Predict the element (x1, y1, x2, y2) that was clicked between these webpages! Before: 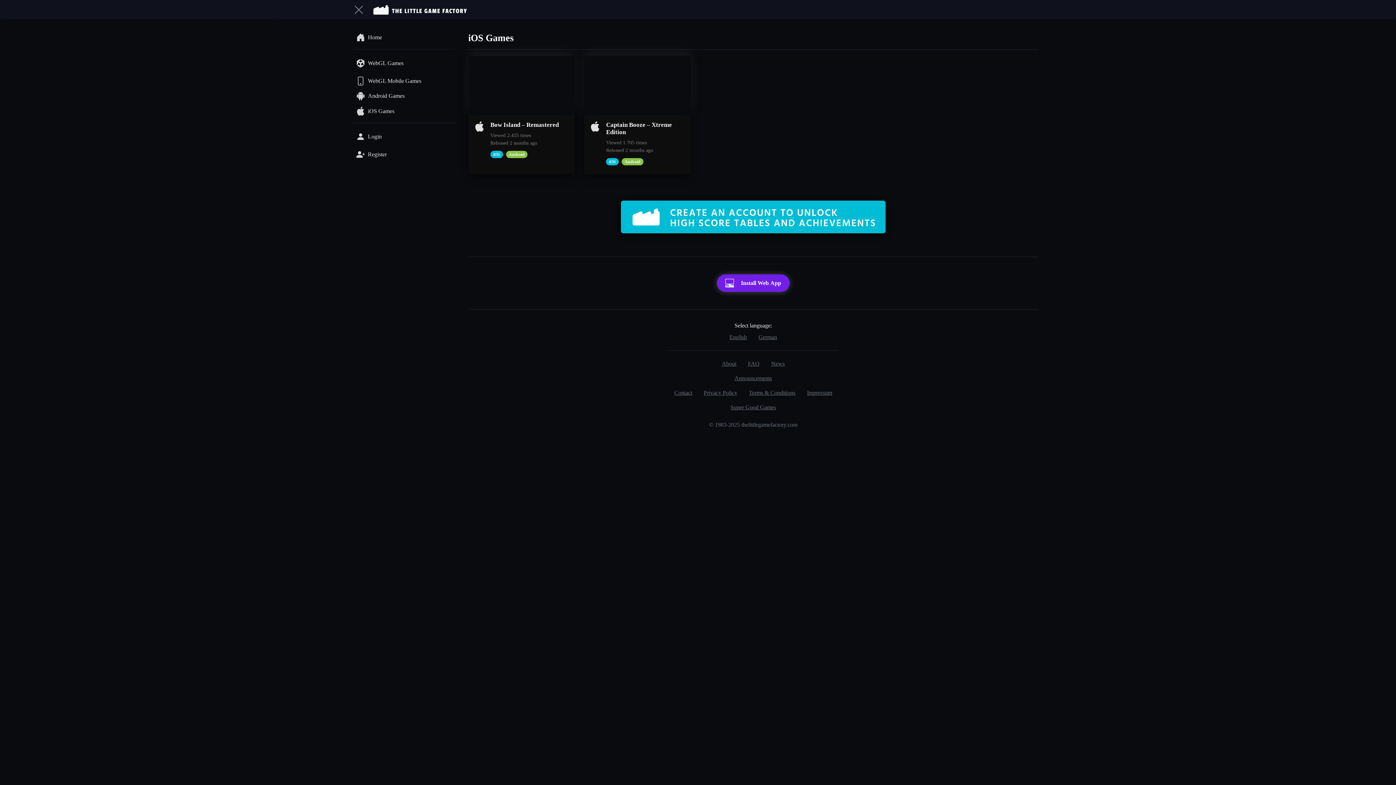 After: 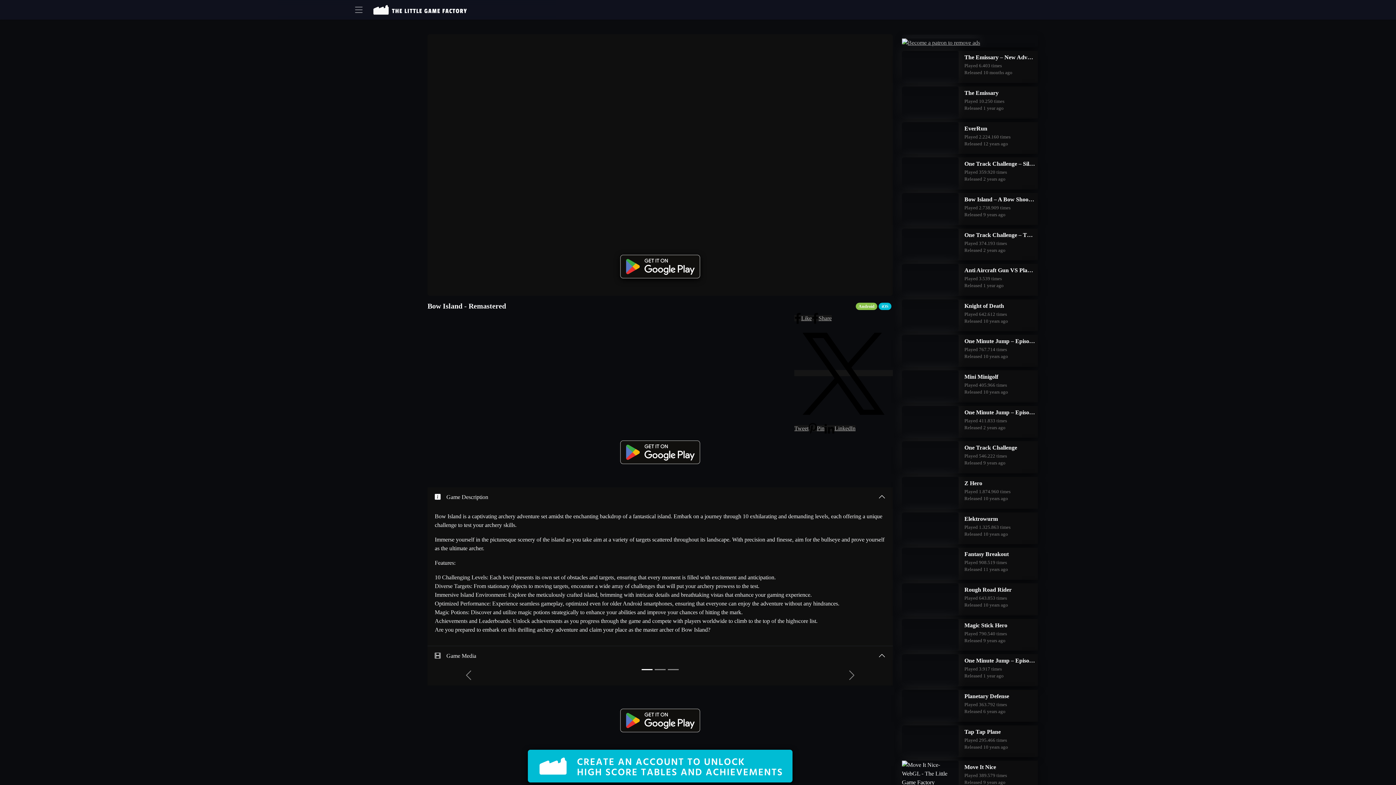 Action: label: Android bbox: (506, 151, 529, 157)